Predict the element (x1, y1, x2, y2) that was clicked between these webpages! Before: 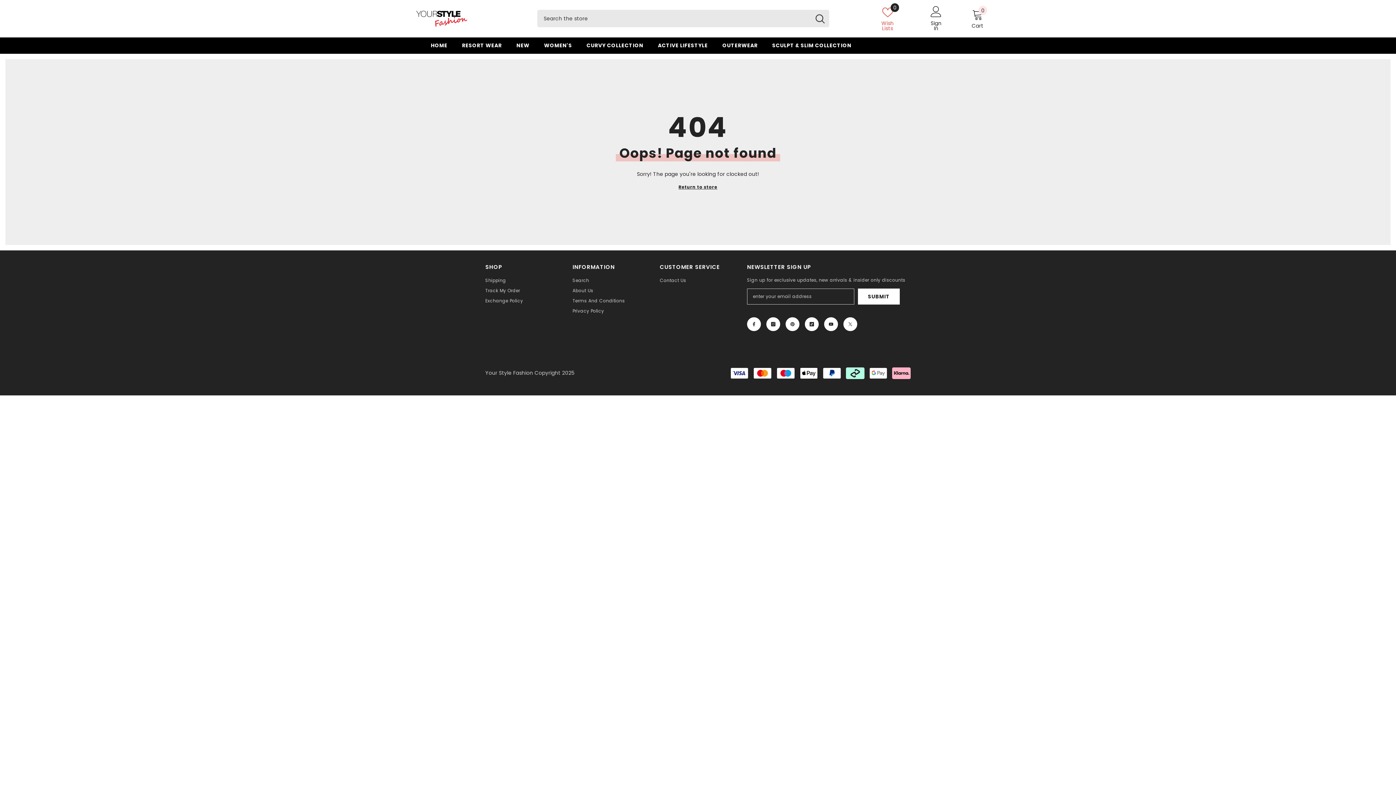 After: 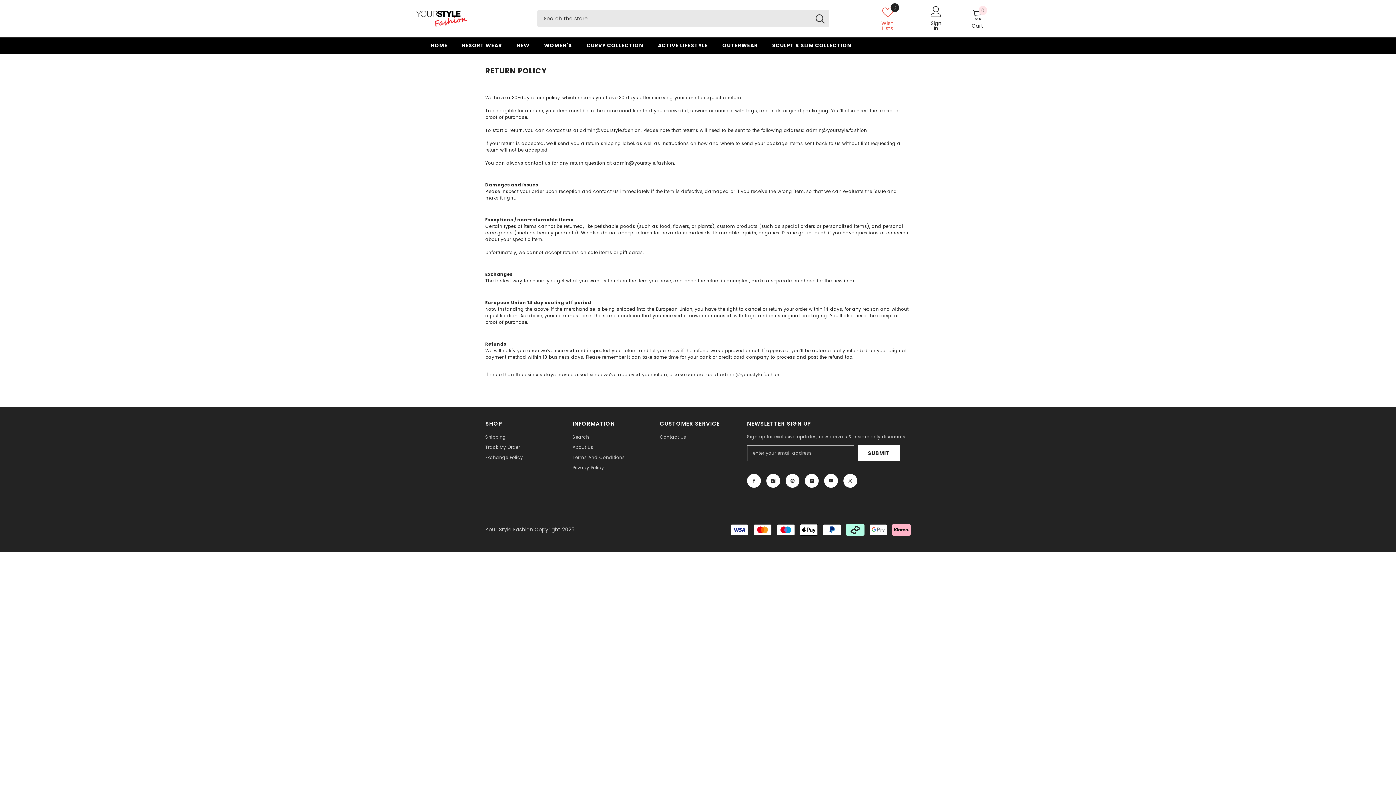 Action: label: Exchange Policy bbox: (485, 295, 523, 306)